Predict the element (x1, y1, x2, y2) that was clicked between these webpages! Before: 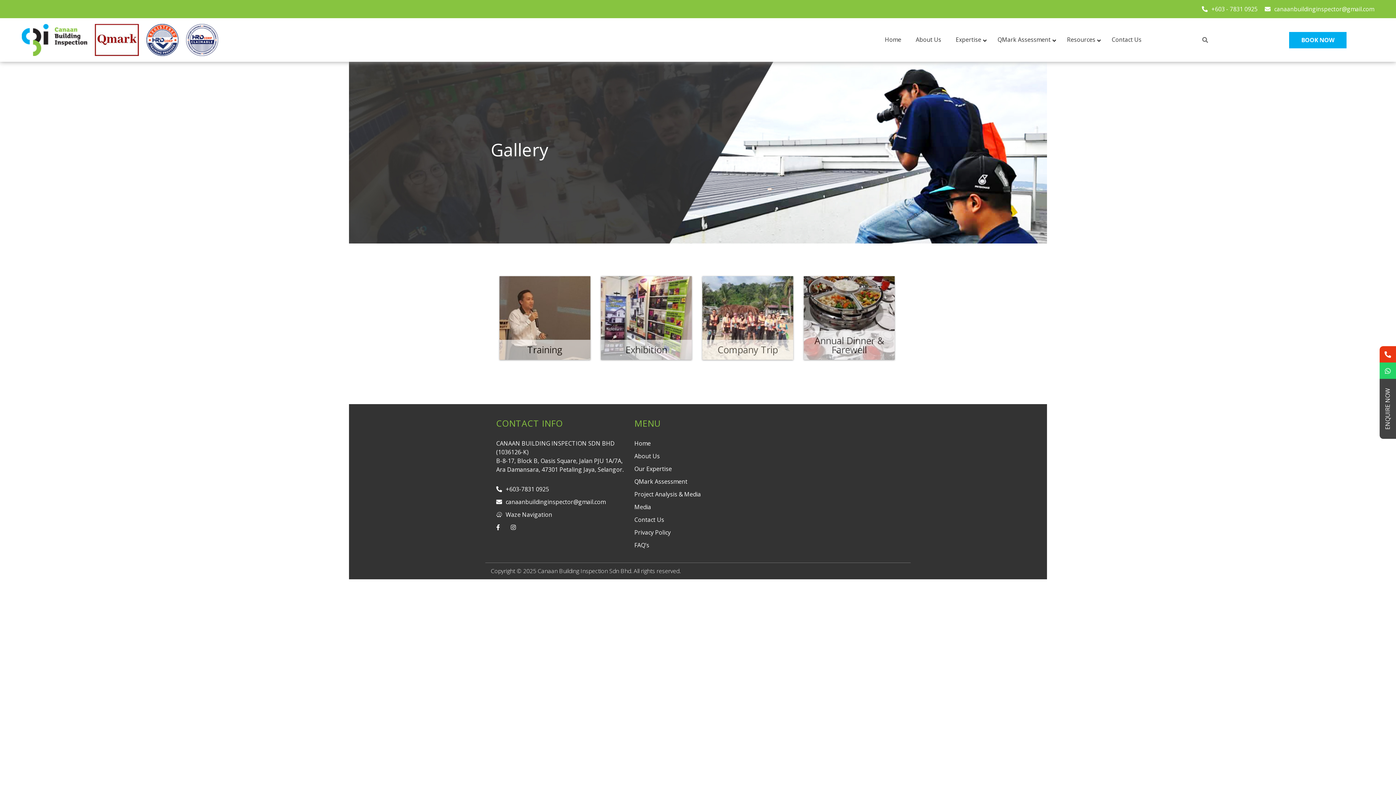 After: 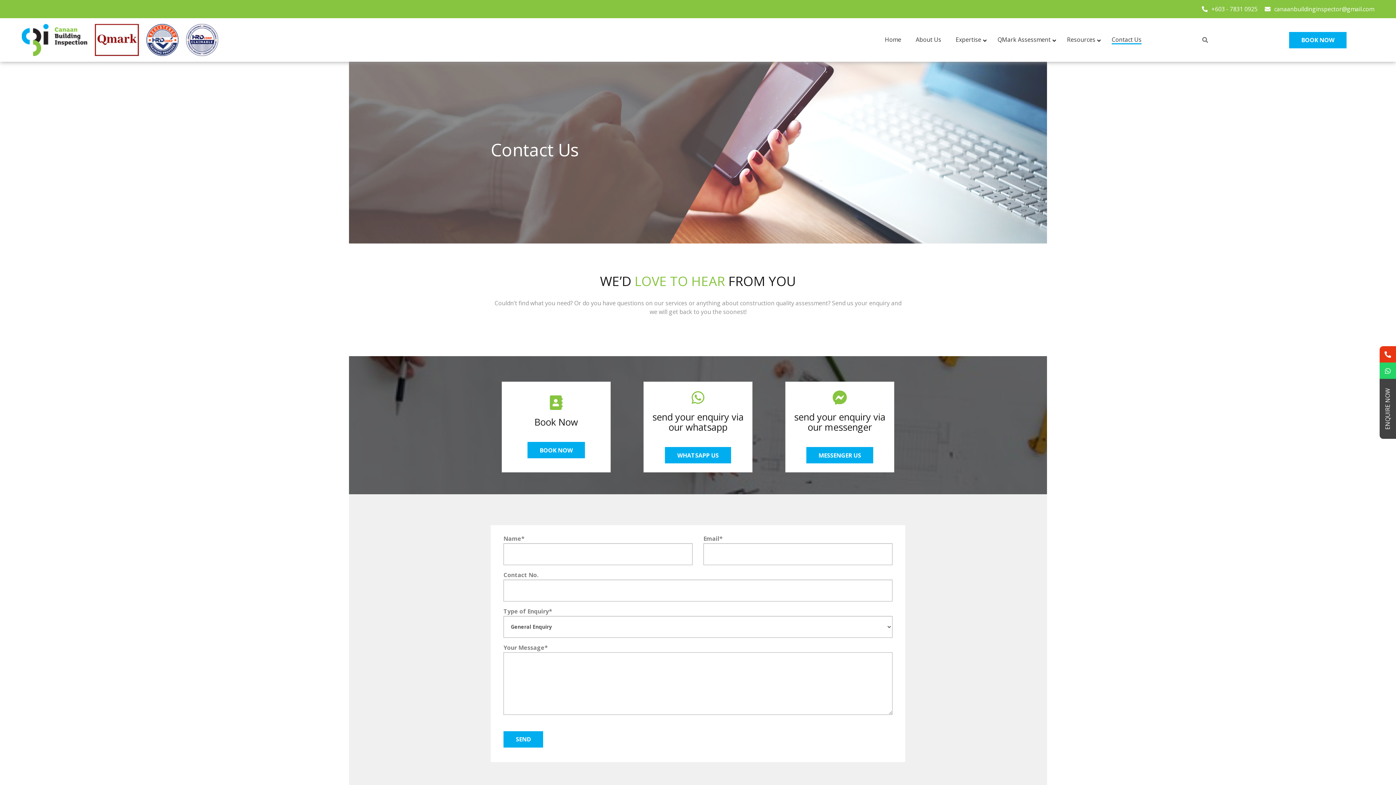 Action: label: Contact Us bbox: (634, 516, 664, 524)